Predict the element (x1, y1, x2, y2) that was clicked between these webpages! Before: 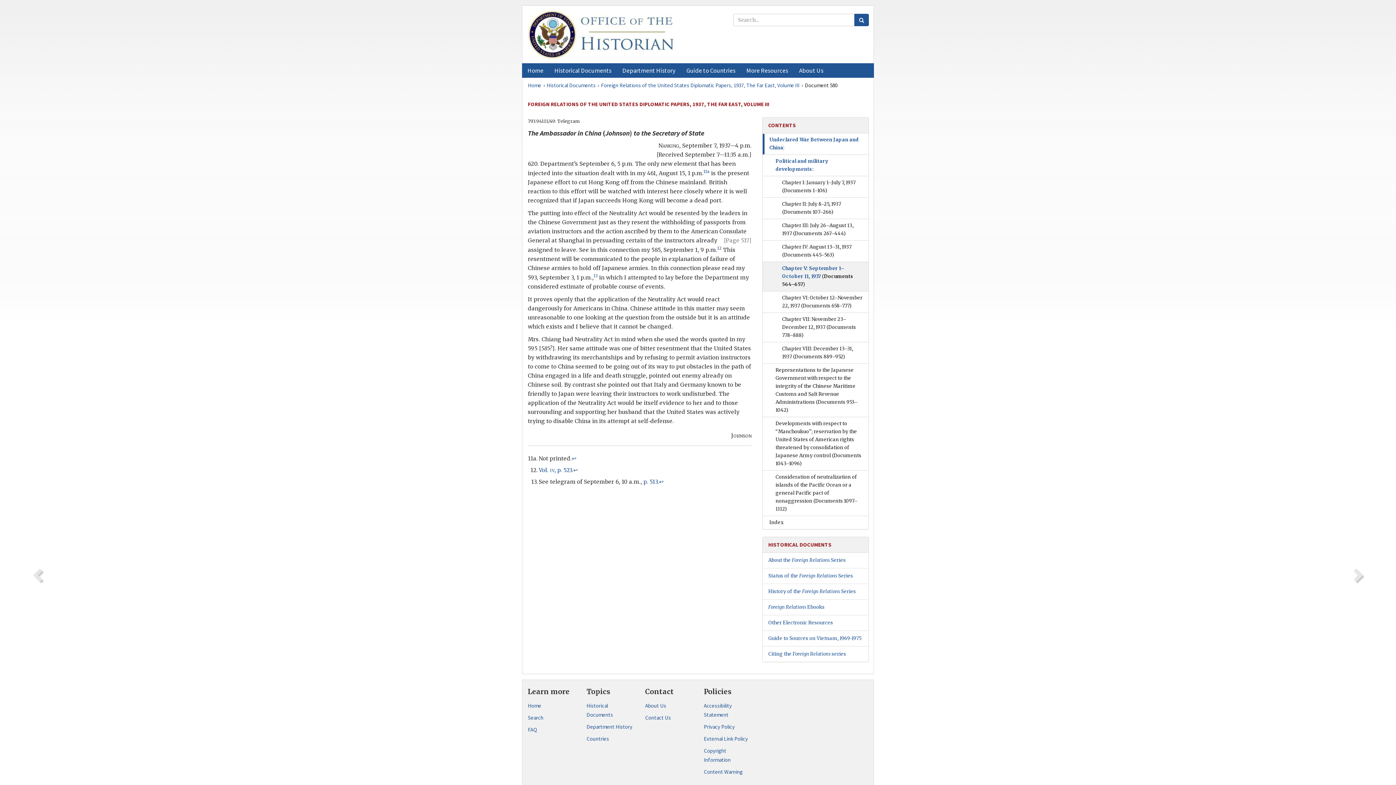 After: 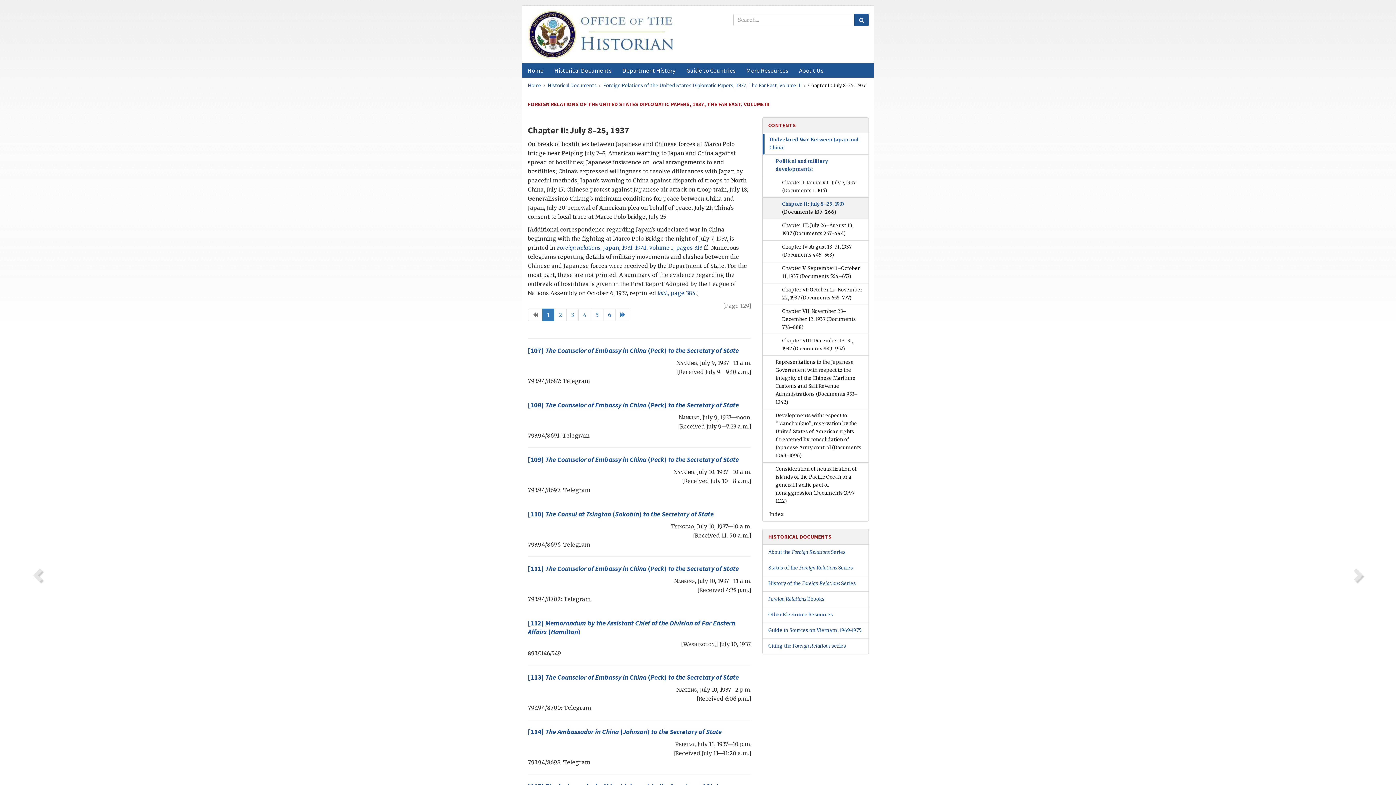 Action: bbox: (763, 197, 868, 219) label: Chapter II: July 8–25, 1937 (Documents 107–266)